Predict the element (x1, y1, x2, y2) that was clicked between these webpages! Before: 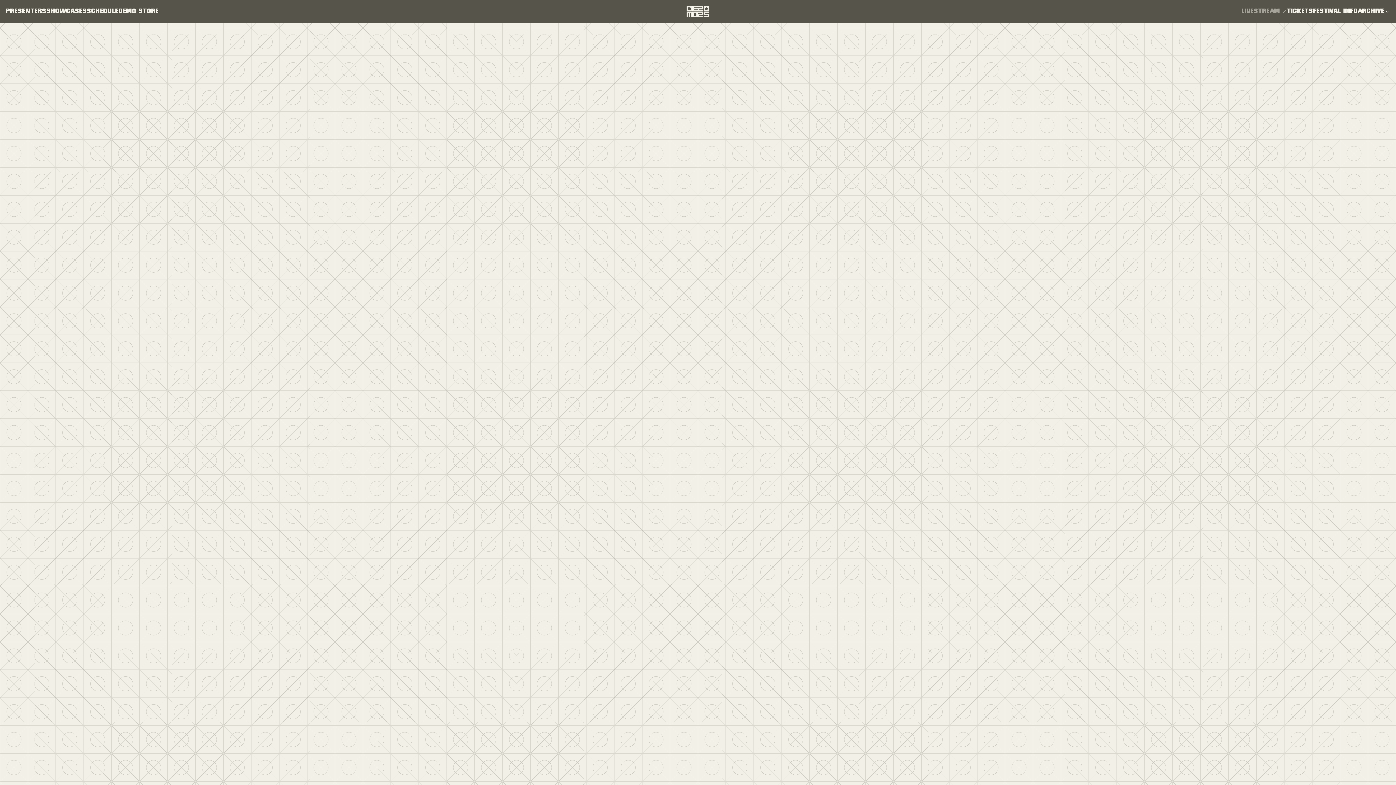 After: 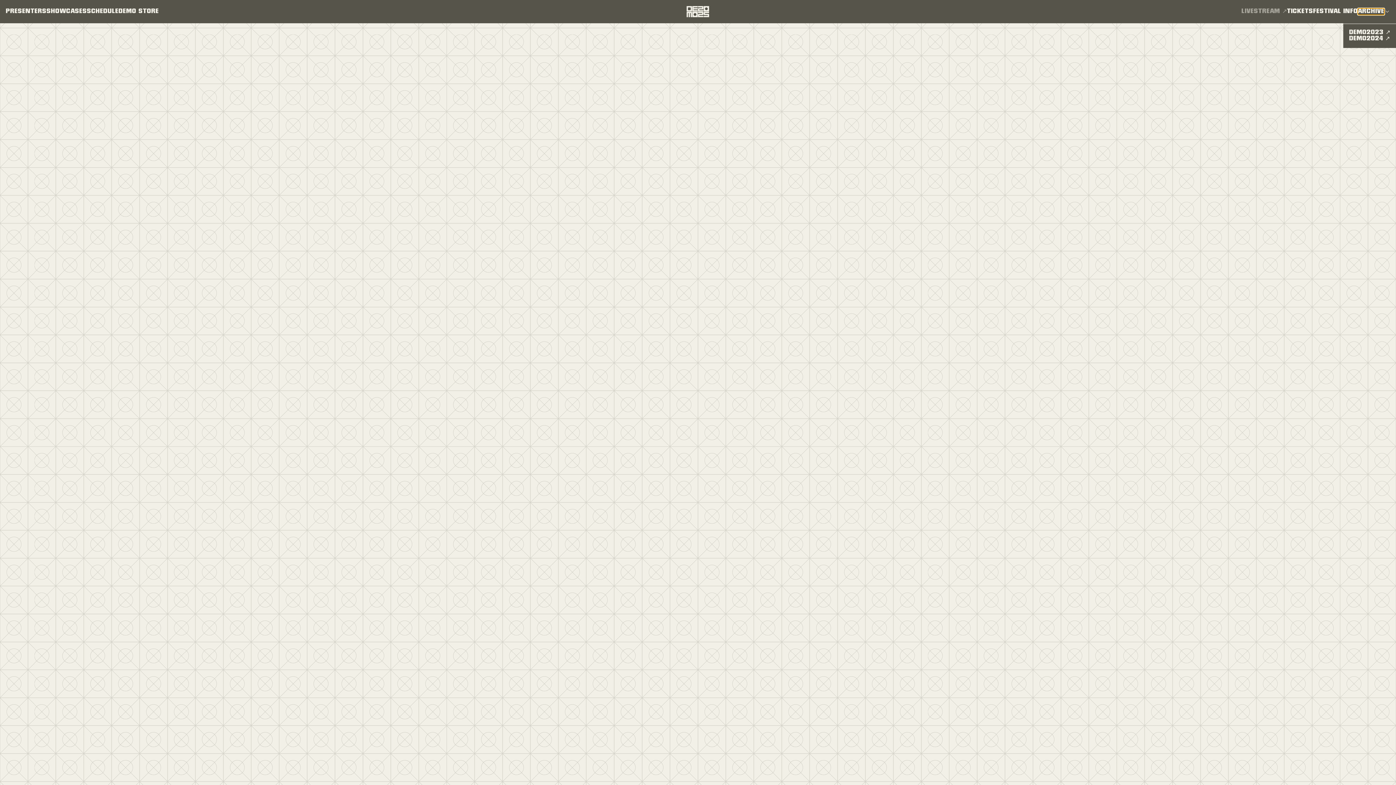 Action: label: ARCHIVE bbox: (1358, 8, 1384, 14)